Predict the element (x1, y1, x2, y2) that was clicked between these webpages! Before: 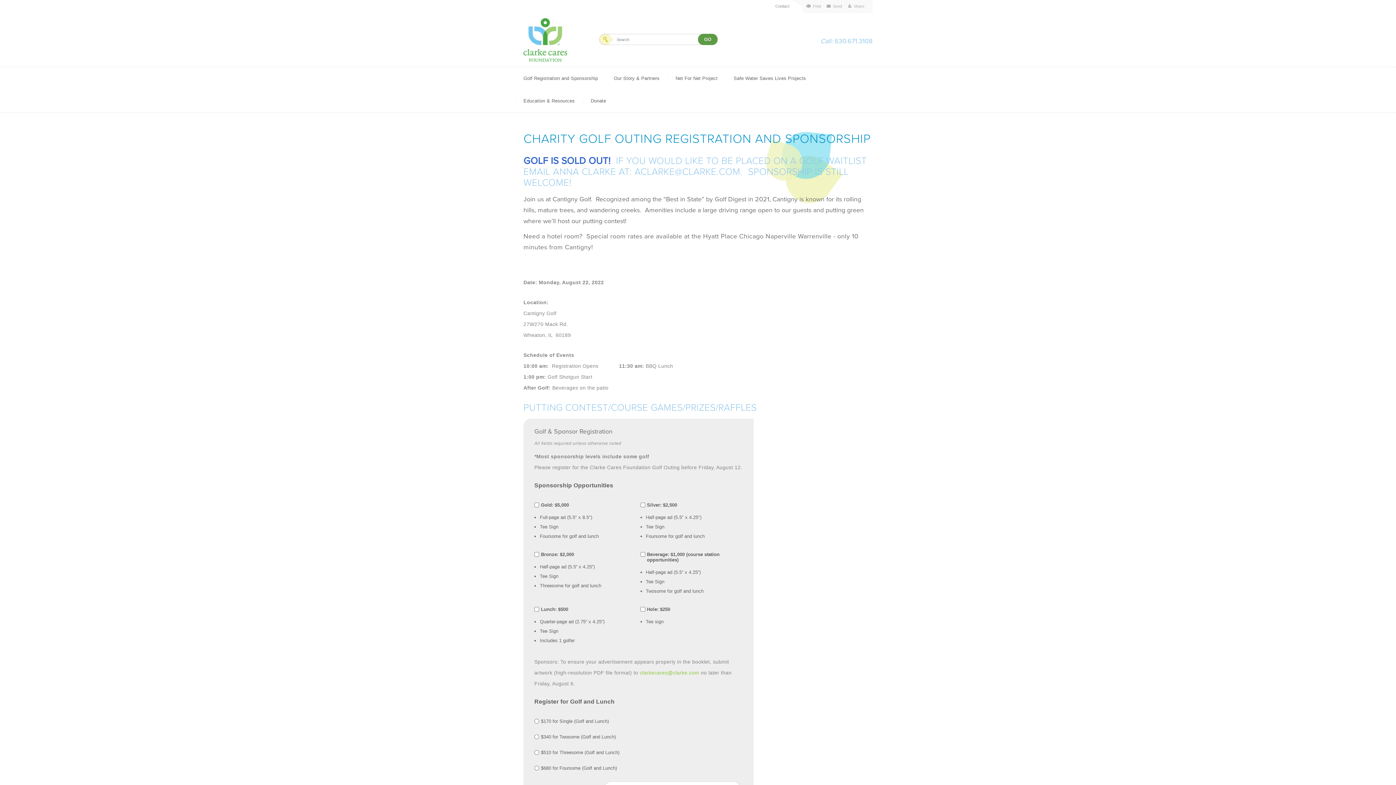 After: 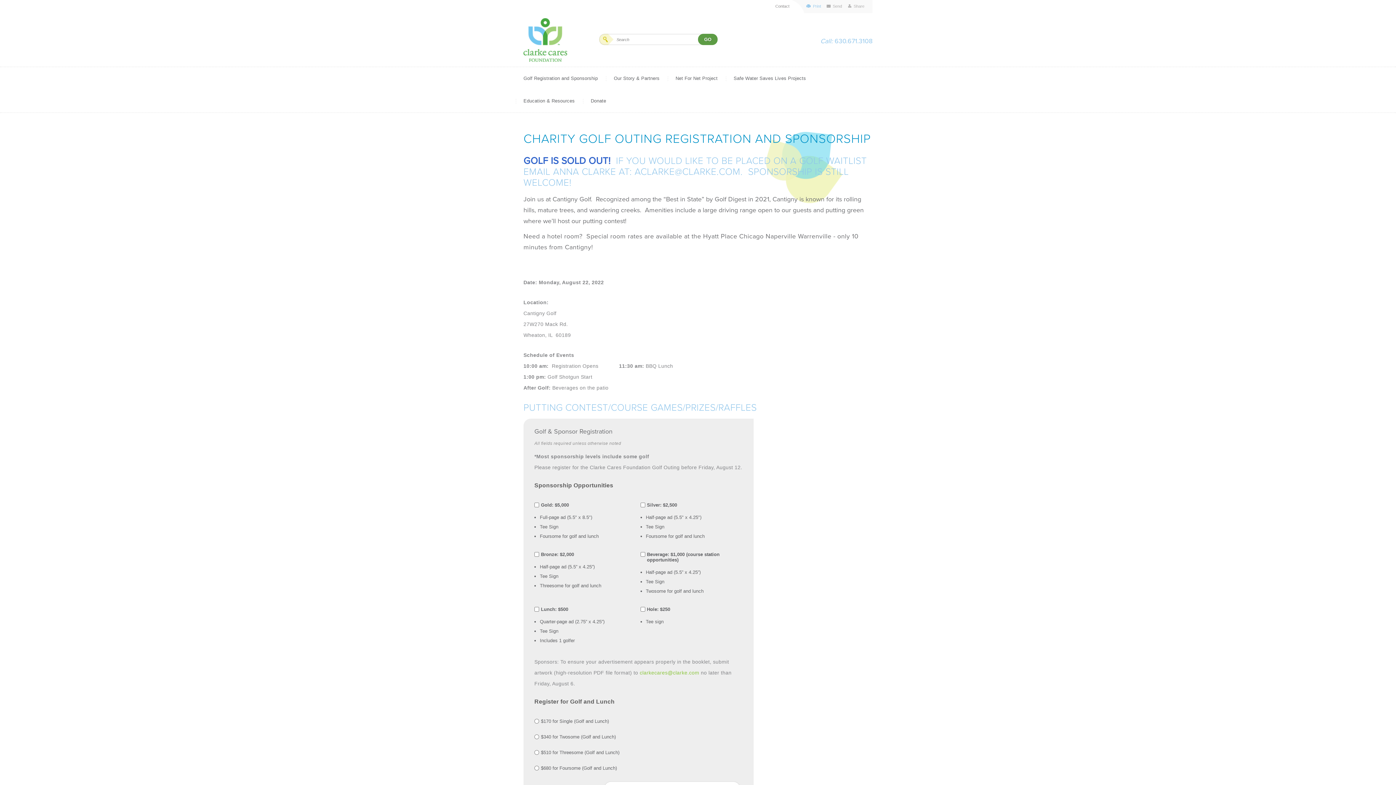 Action: label: Print bbox: (806, 3, 821, 9)